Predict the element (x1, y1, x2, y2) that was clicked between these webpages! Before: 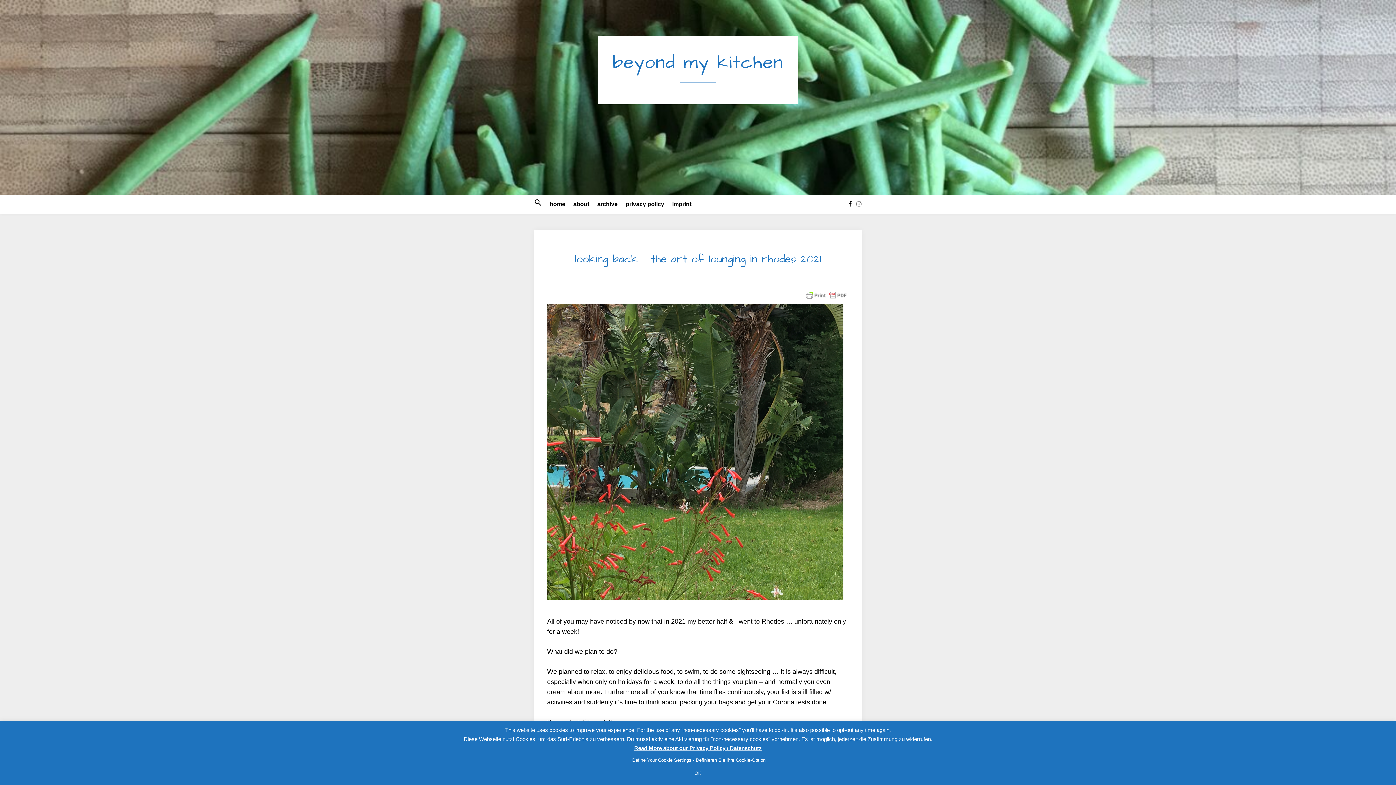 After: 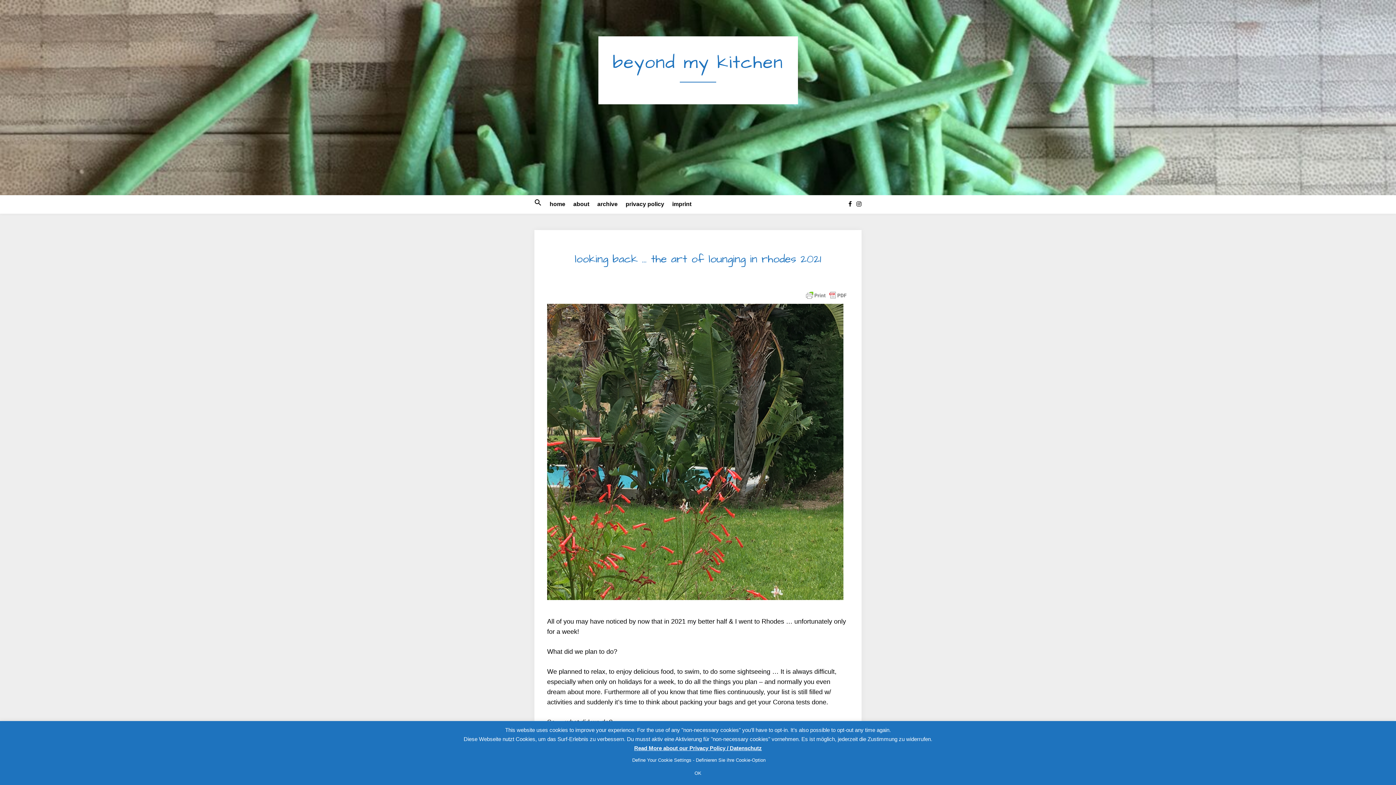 Action: bbox: (634, 745, 762, 751) label: Read More about our Privacy Policy / Datenschutz